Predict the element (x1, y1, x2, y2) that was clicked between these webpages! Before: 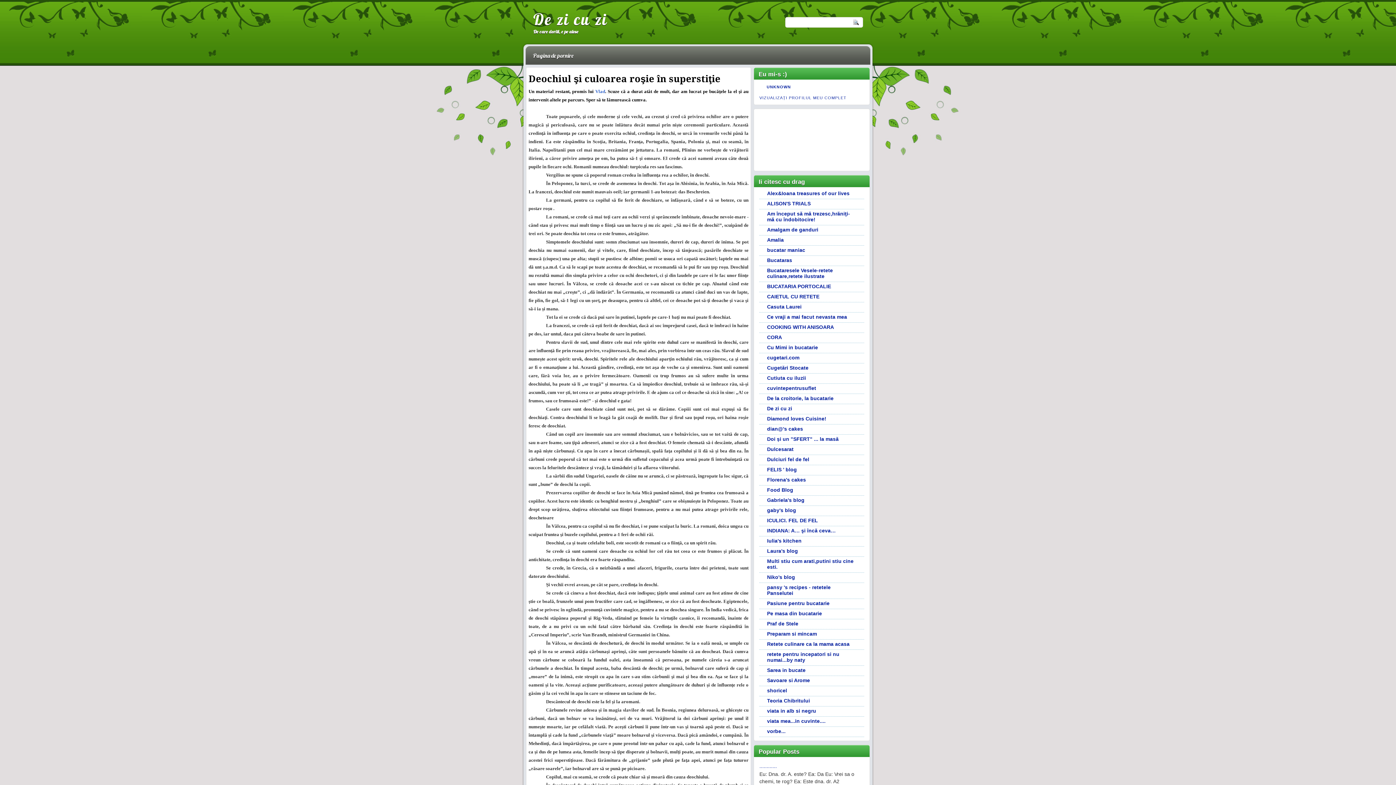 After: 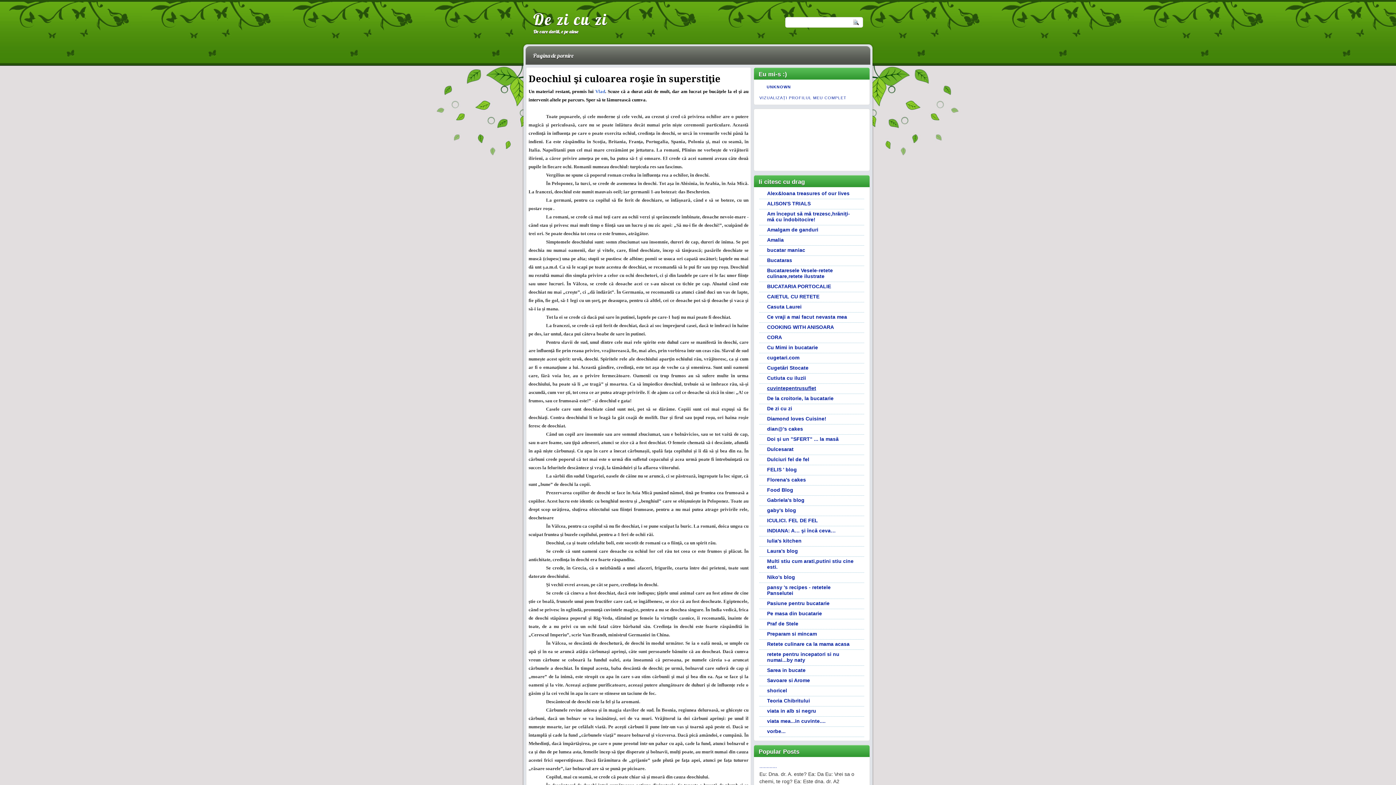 Action: bbox: (767, 385, 816, 391) label: cuvintepentrusuflet